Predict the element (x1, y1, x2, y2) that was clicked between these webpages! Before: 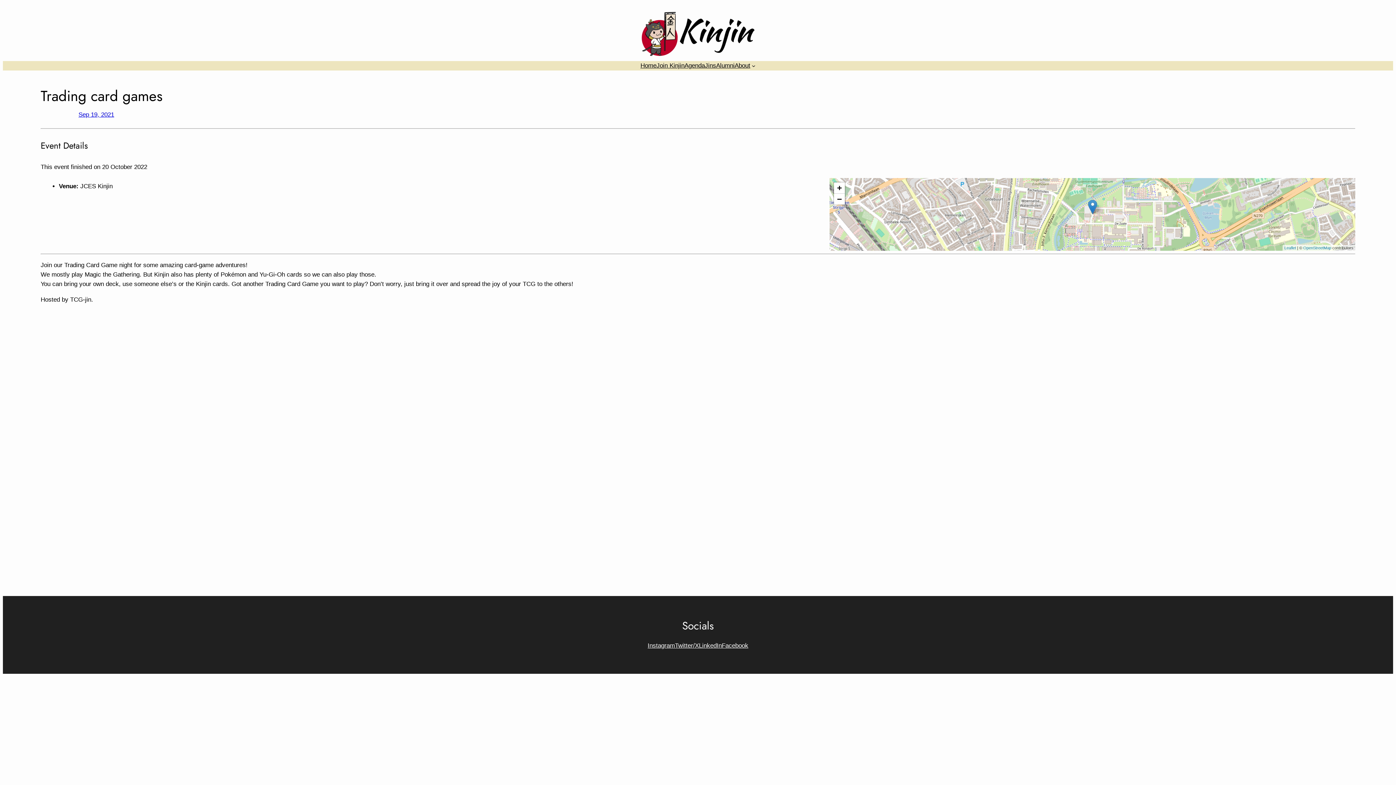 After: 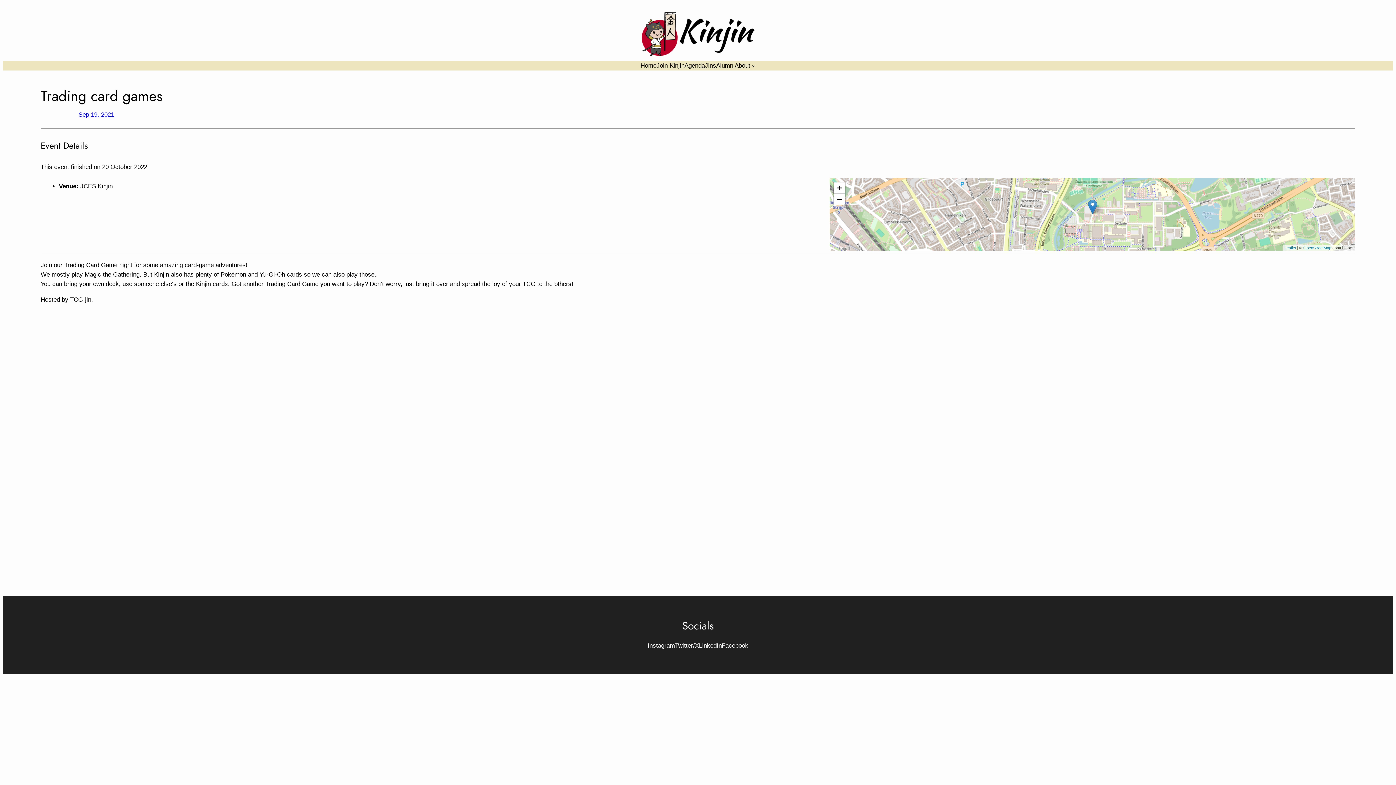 Action: bbox: (78, 111, 114, 118) label: Sep 19, 2021